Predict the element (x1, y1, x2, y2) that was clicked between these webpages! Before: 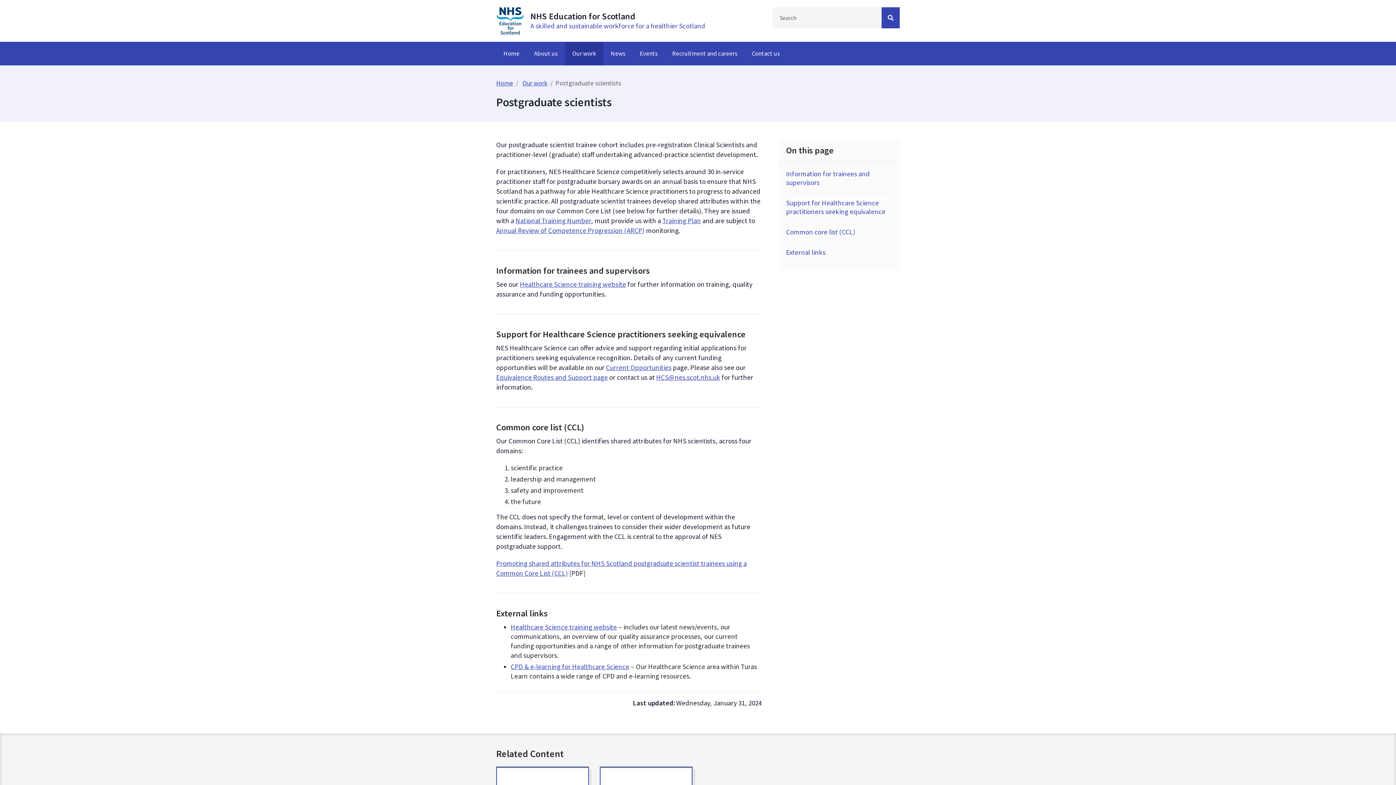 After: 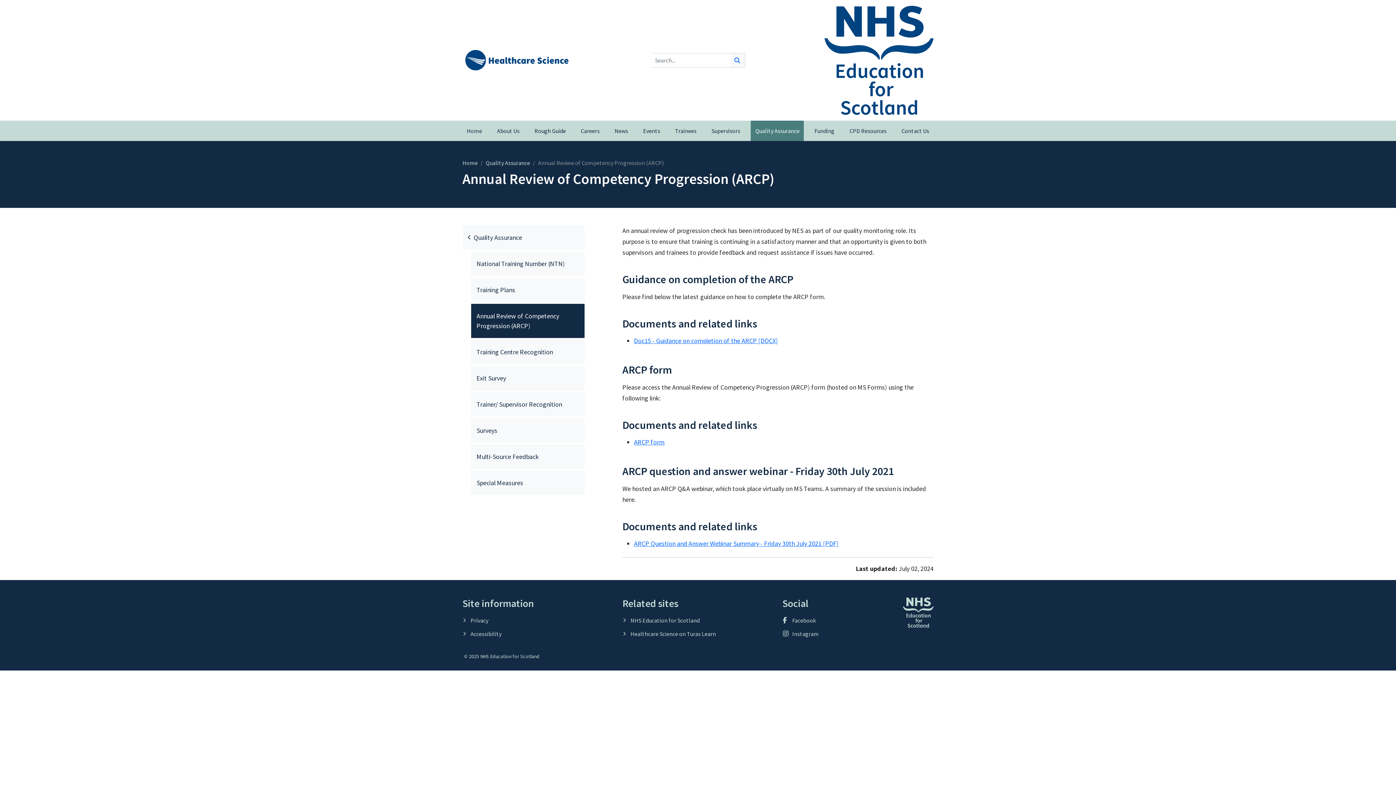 Action: label: Annual Review of Competence Progression (ARCP) bbox: (496, 226, 644, 234)